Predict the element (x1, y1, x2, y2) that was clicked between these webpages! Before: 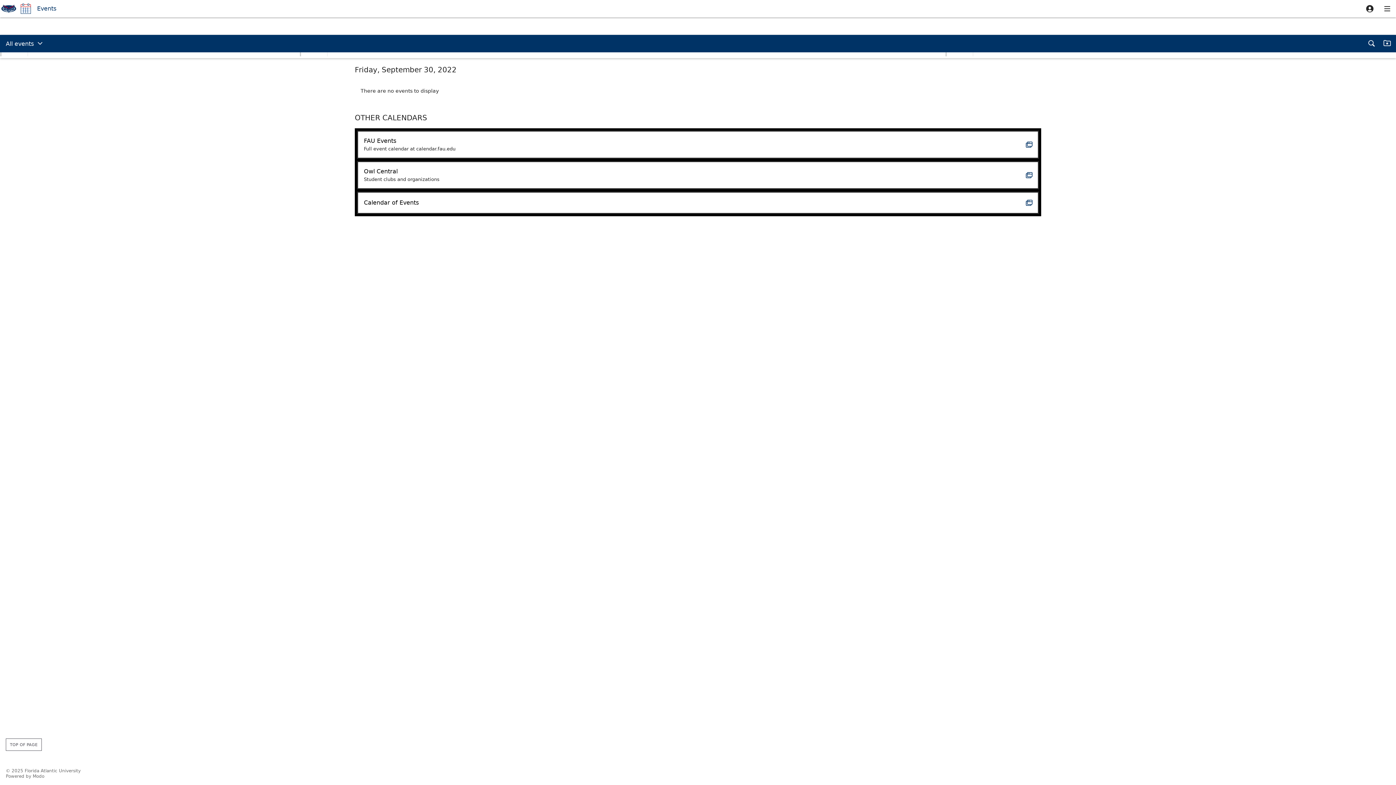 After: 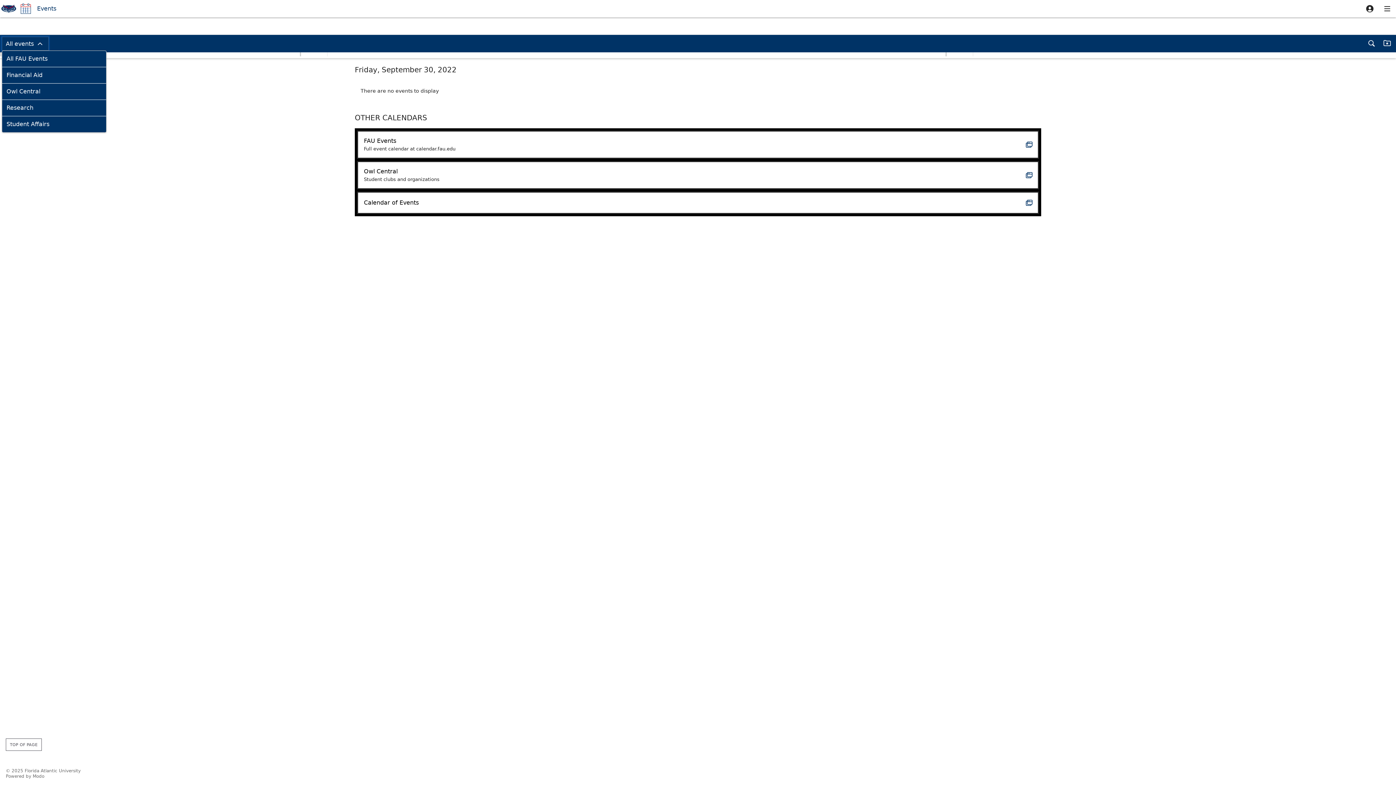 Action: label: All events
 bbox: (1, 36, 48, 50)